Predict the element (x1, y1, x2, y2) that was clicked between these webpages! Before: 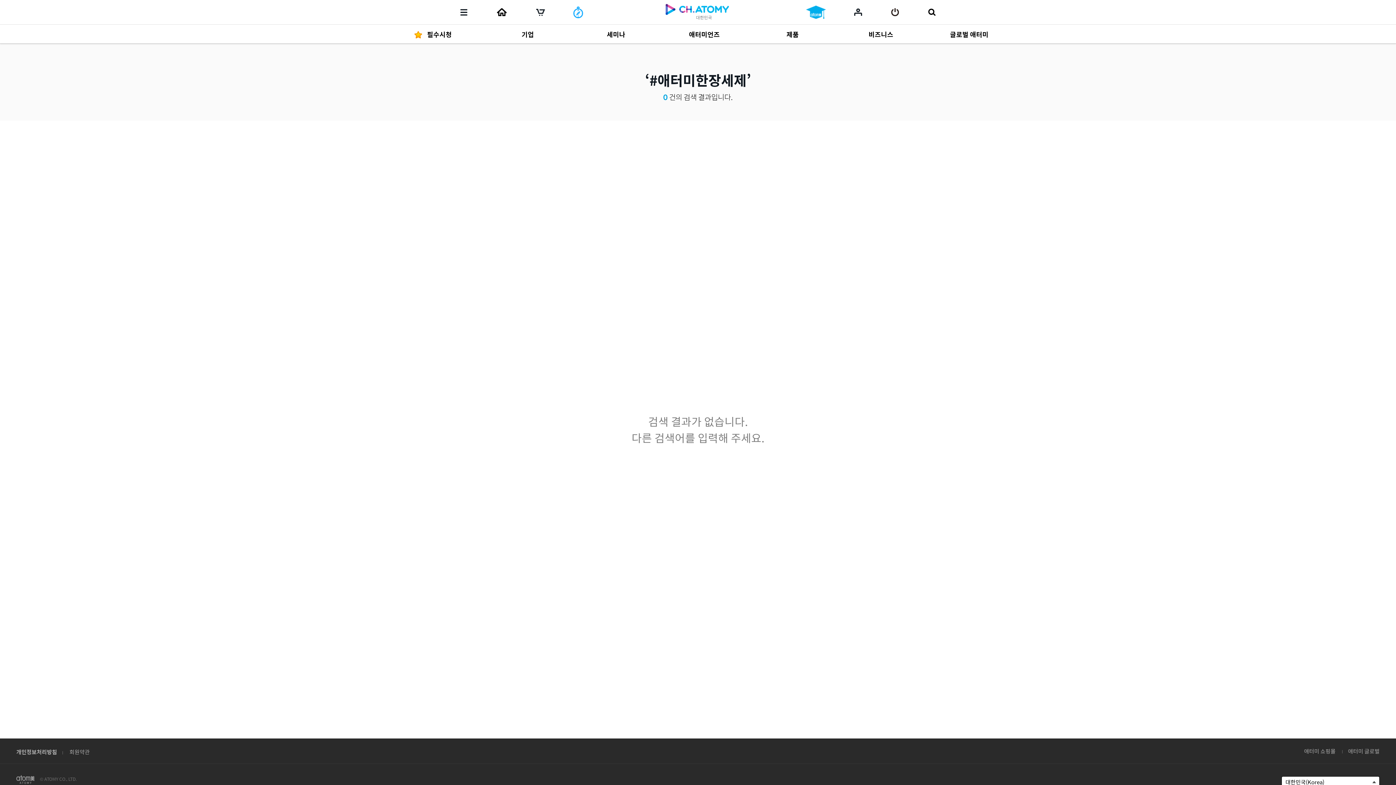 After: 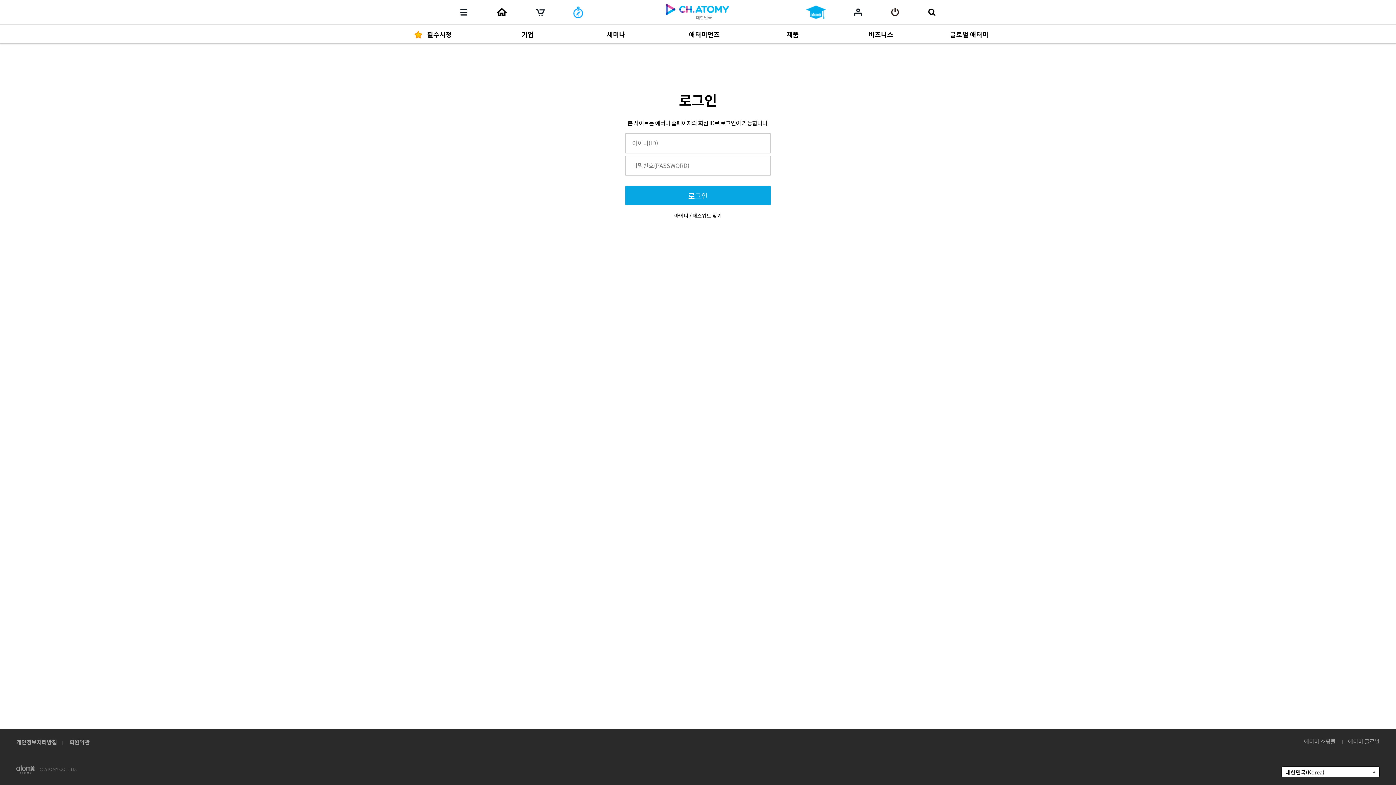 Action: label: 마이리스트 bbox: (853, 6, 863, 17)